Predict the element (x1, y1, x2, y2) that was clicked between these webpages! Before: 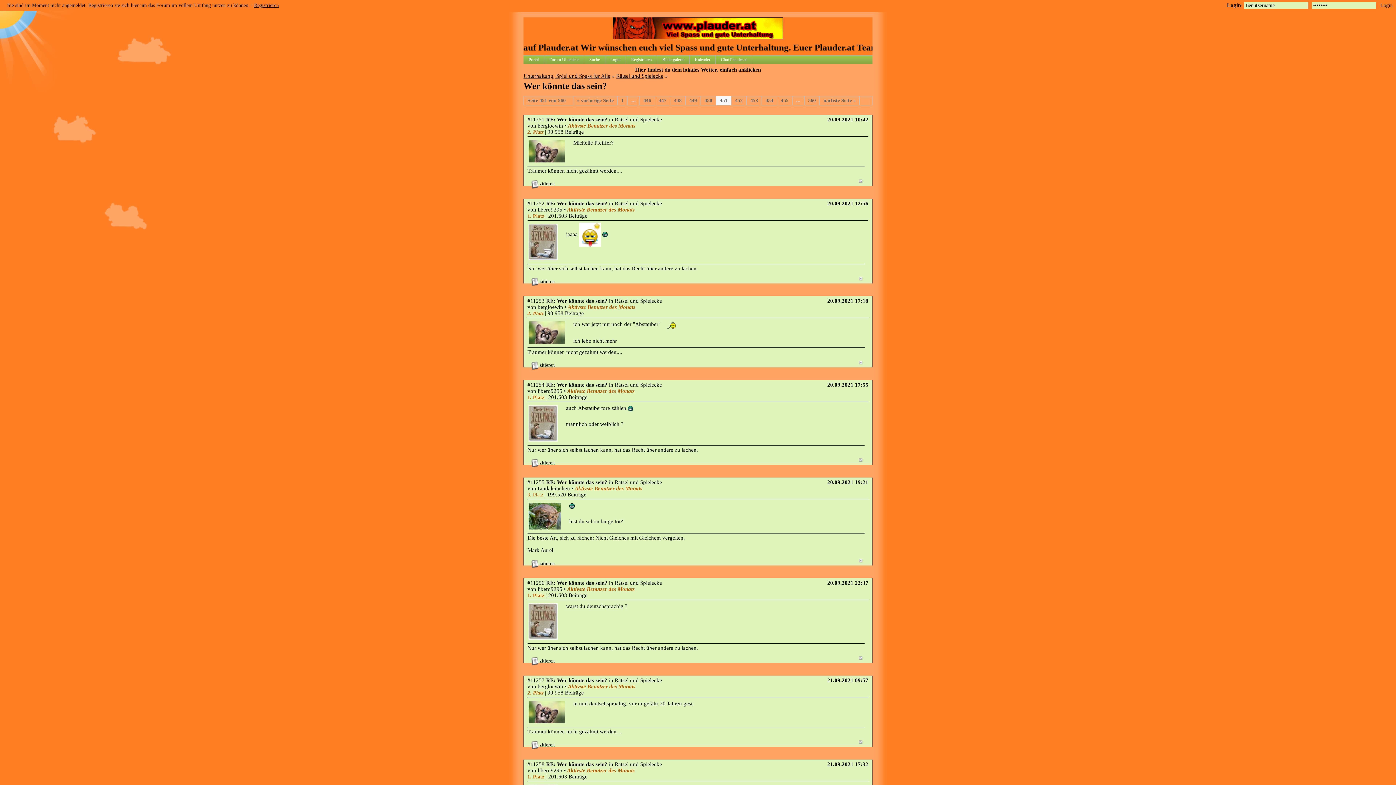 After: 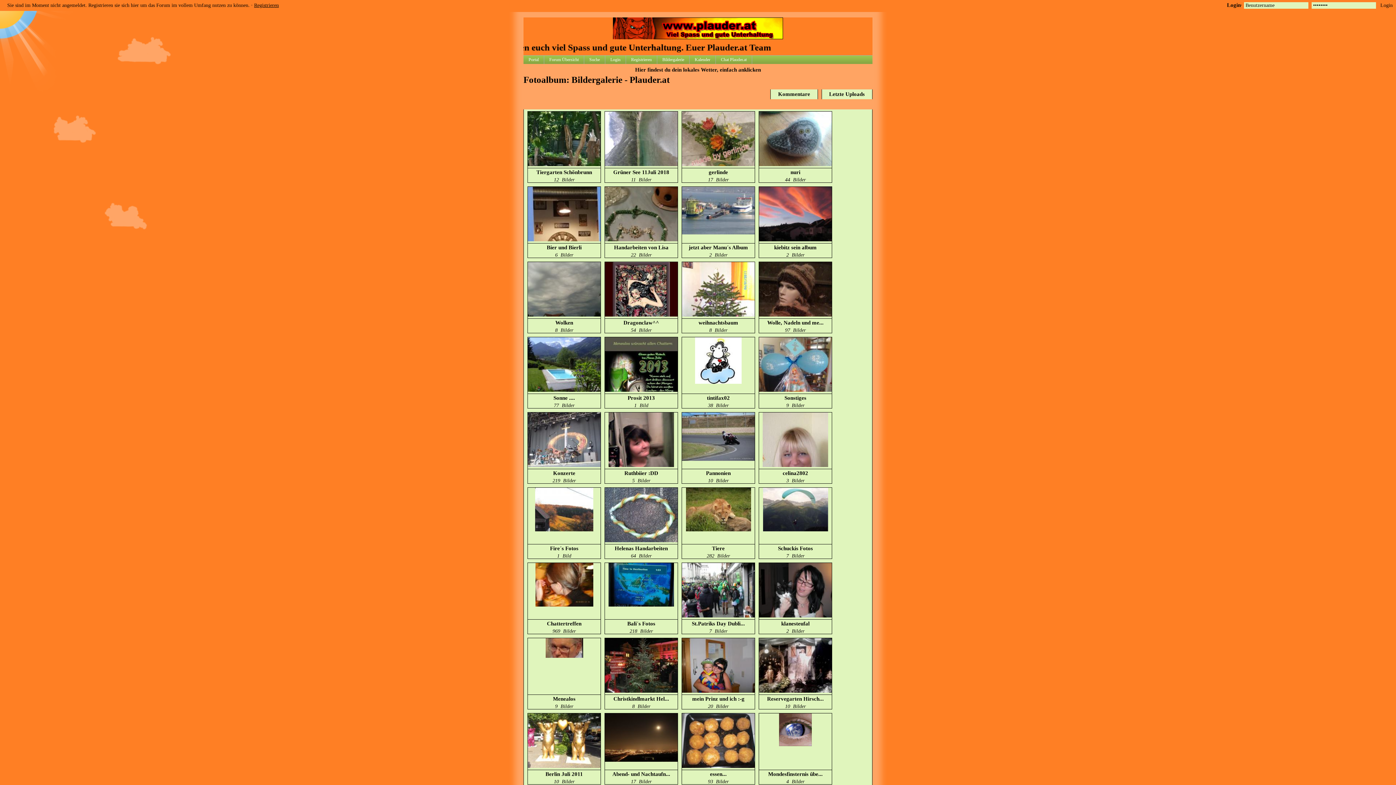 Action: bbox: (657, 55, 689, 64) label: Bildergalerie